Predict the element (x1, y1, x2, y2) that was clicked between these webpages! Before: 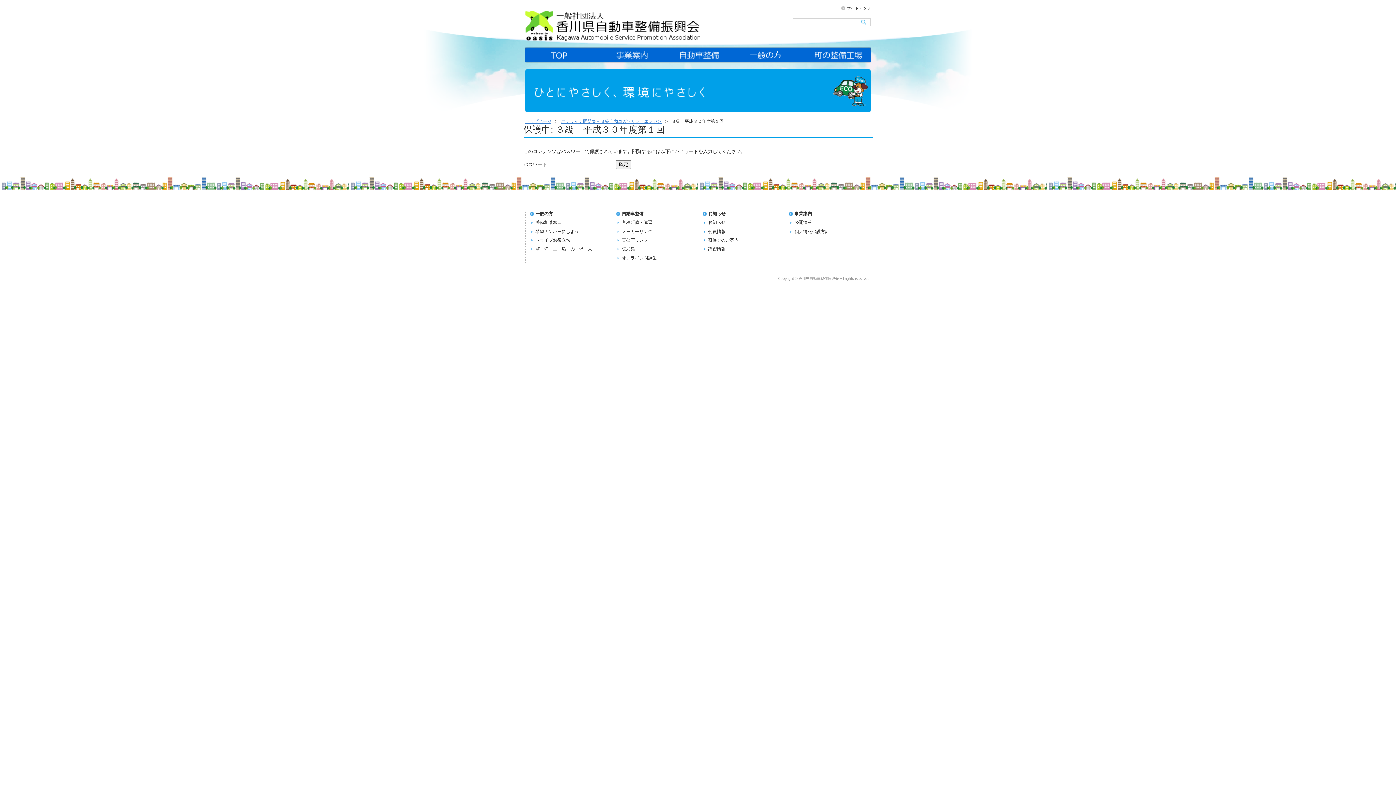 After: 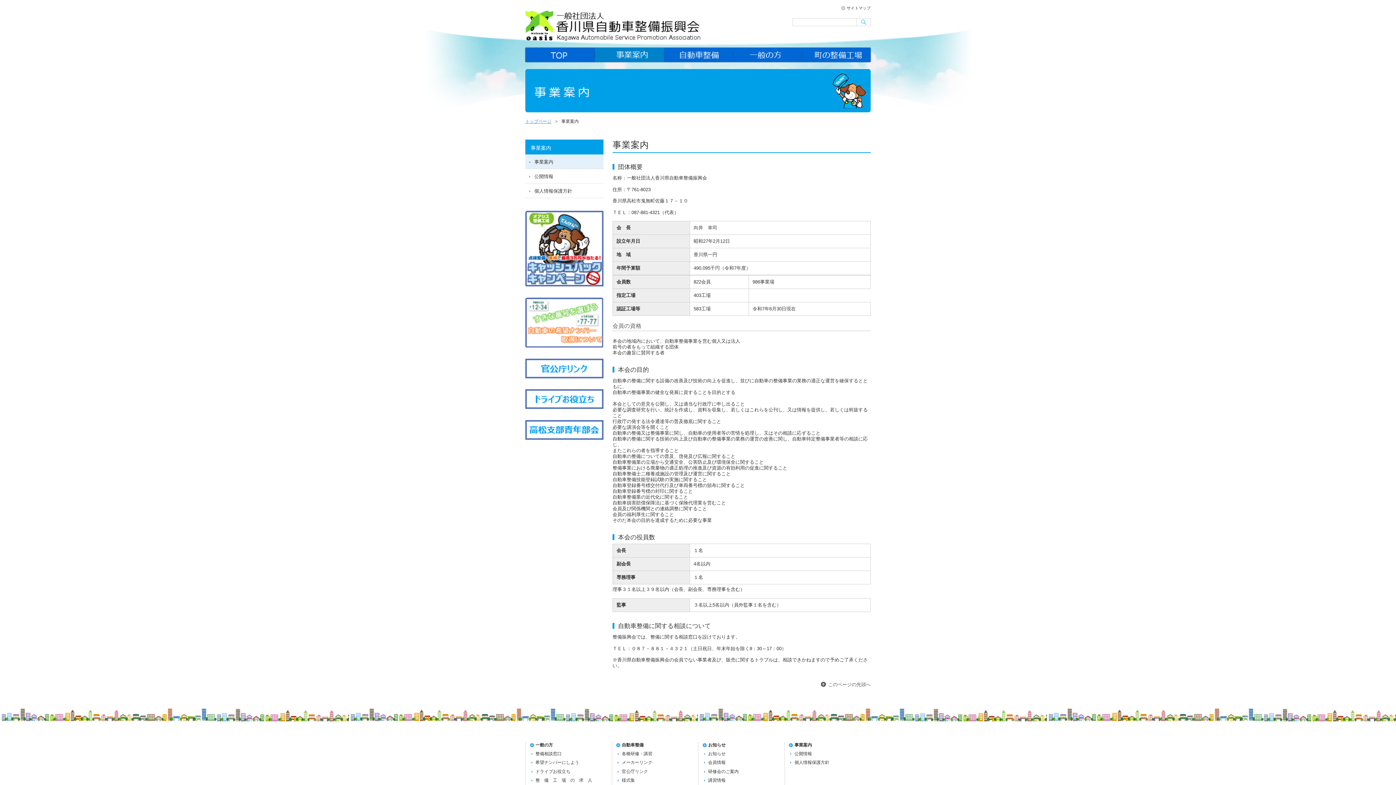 Action: bbox: (794, 211, 812, 216) label: 事業案内